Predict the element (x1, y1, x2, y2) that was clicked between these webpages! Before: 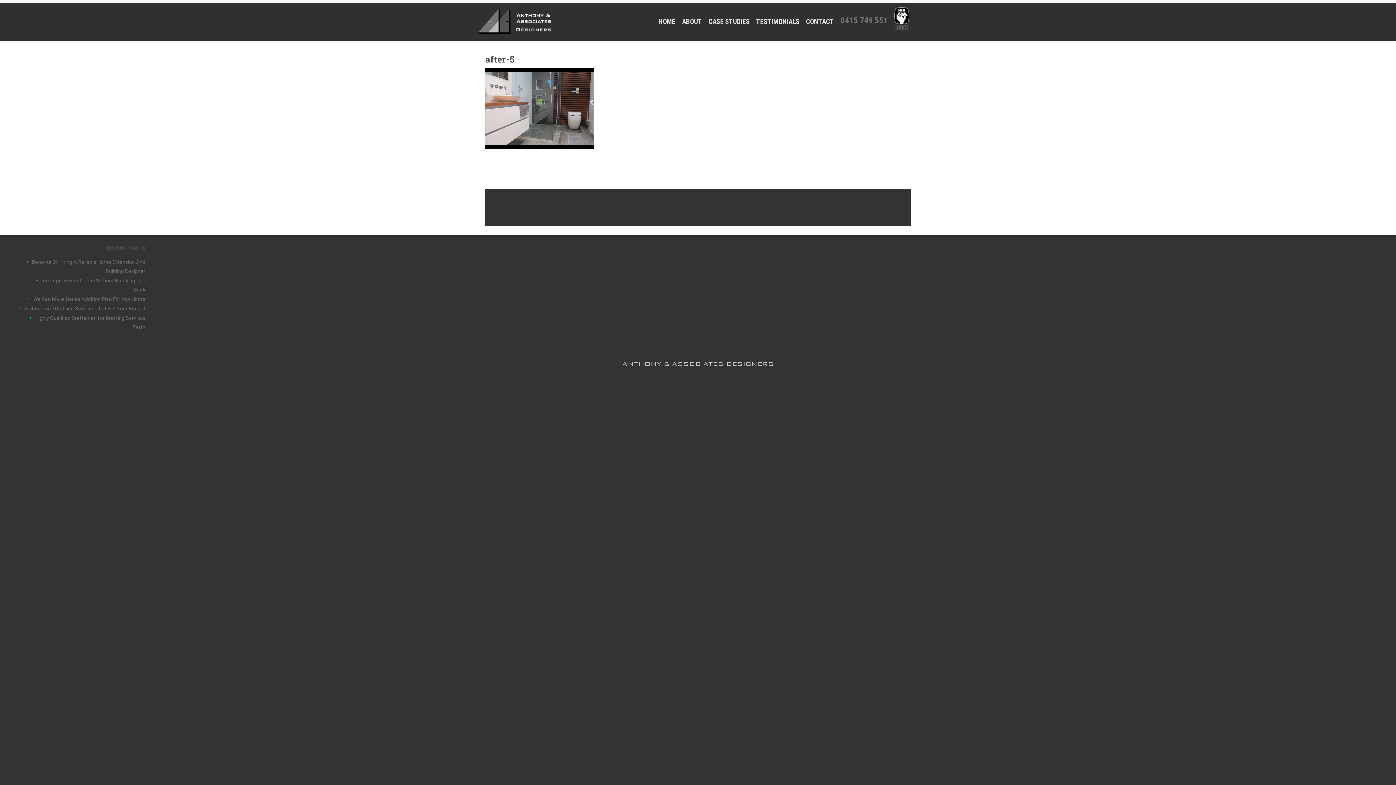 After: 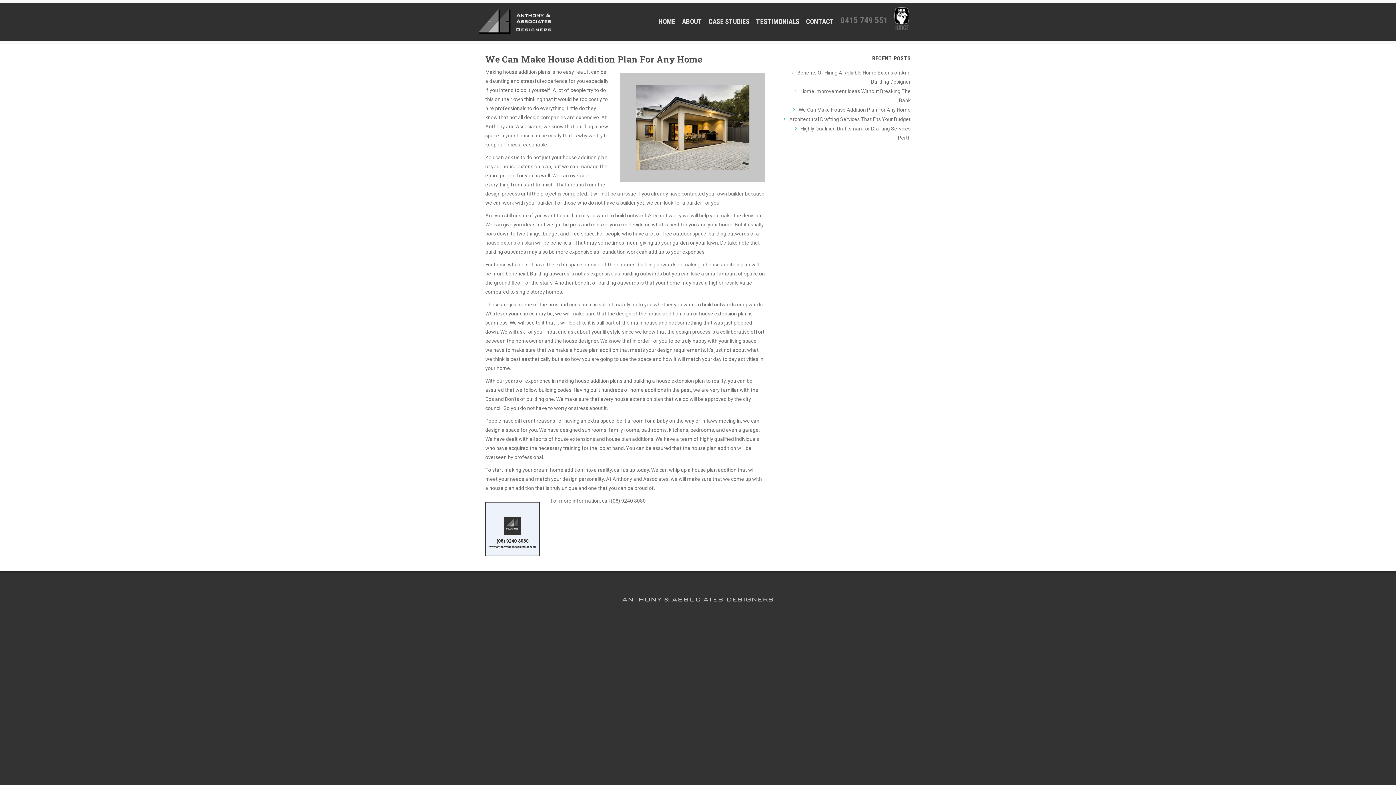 Action: label: We Can Make House Addition Plan For Any Home bbox: (33, 296, 145, 302)